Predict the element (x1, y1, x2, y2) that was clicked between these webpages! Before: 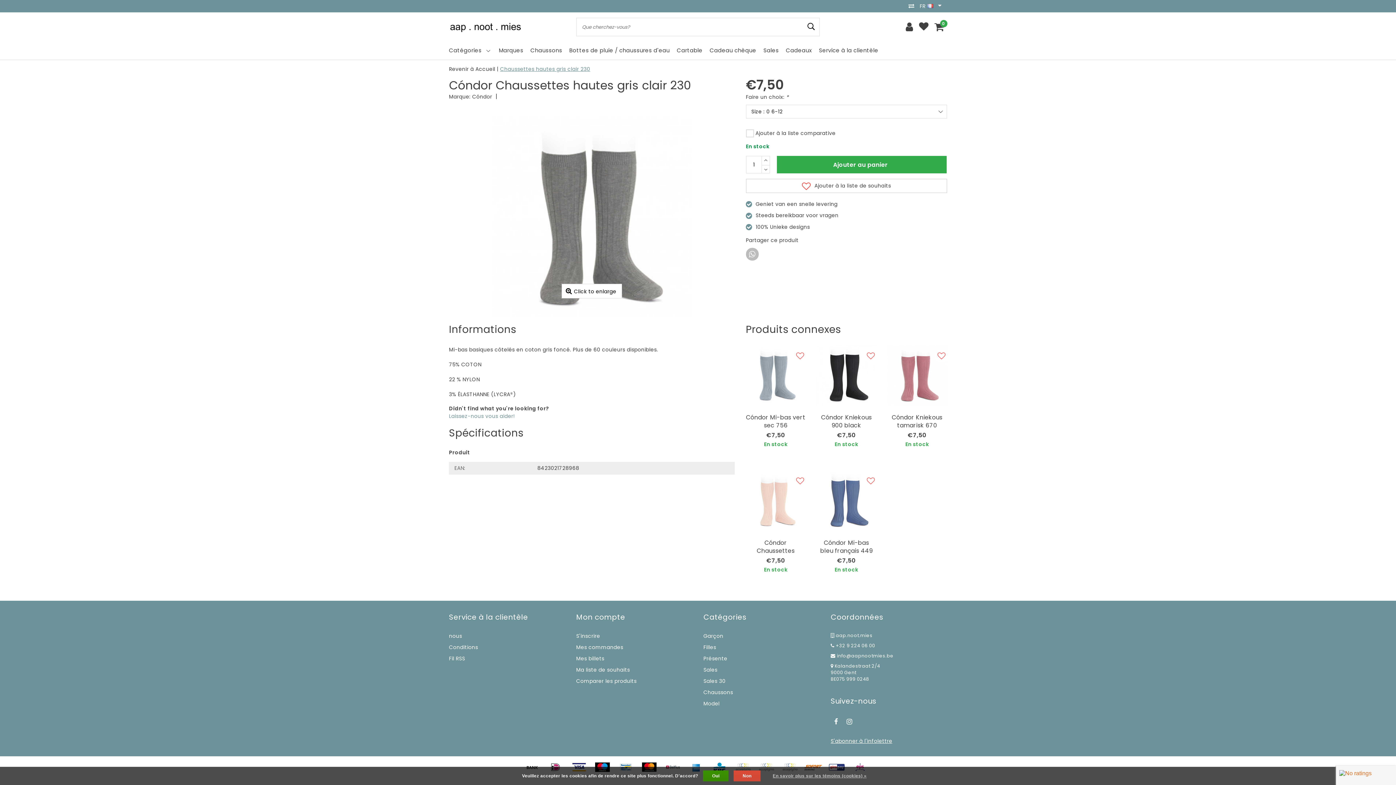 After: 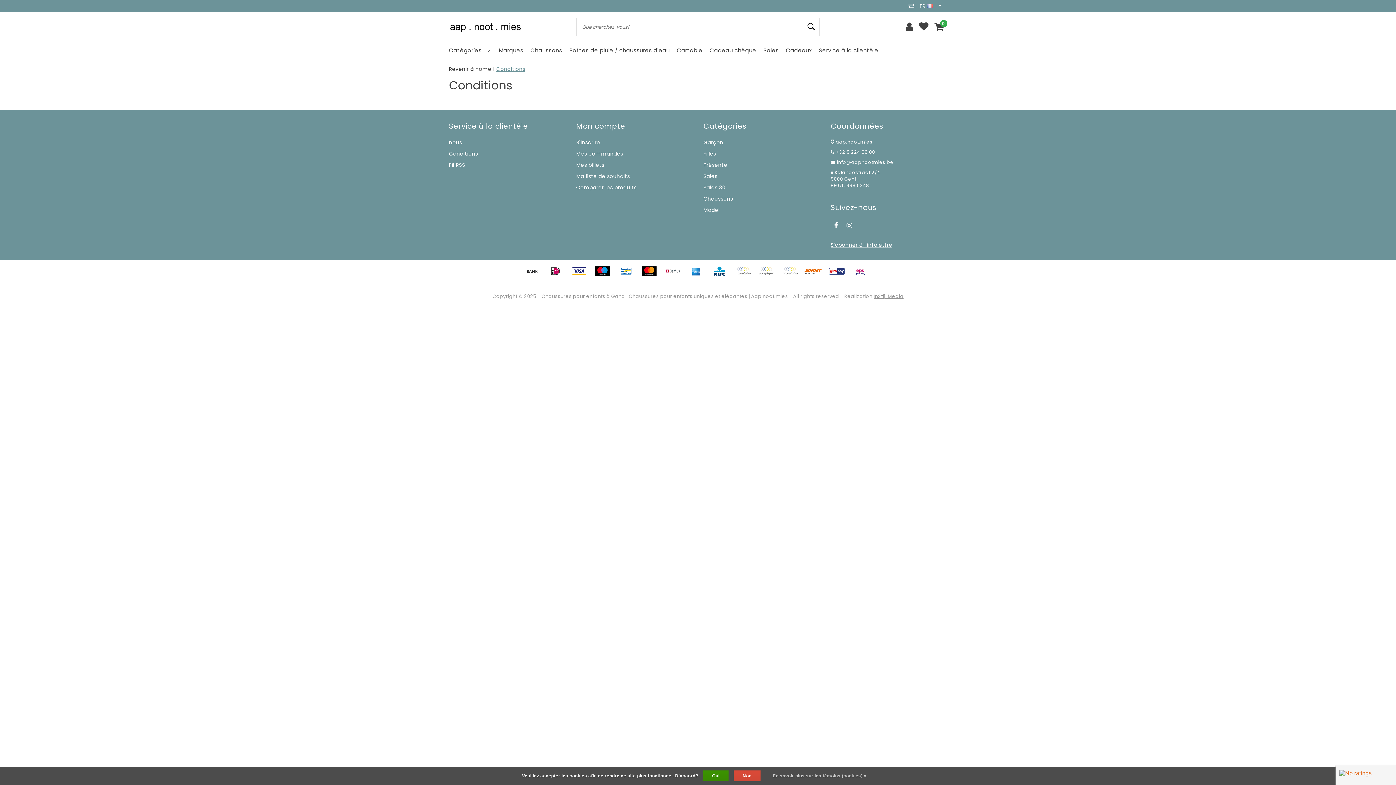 Action: bbox: (449, 642, 478, 653) label: Conditions